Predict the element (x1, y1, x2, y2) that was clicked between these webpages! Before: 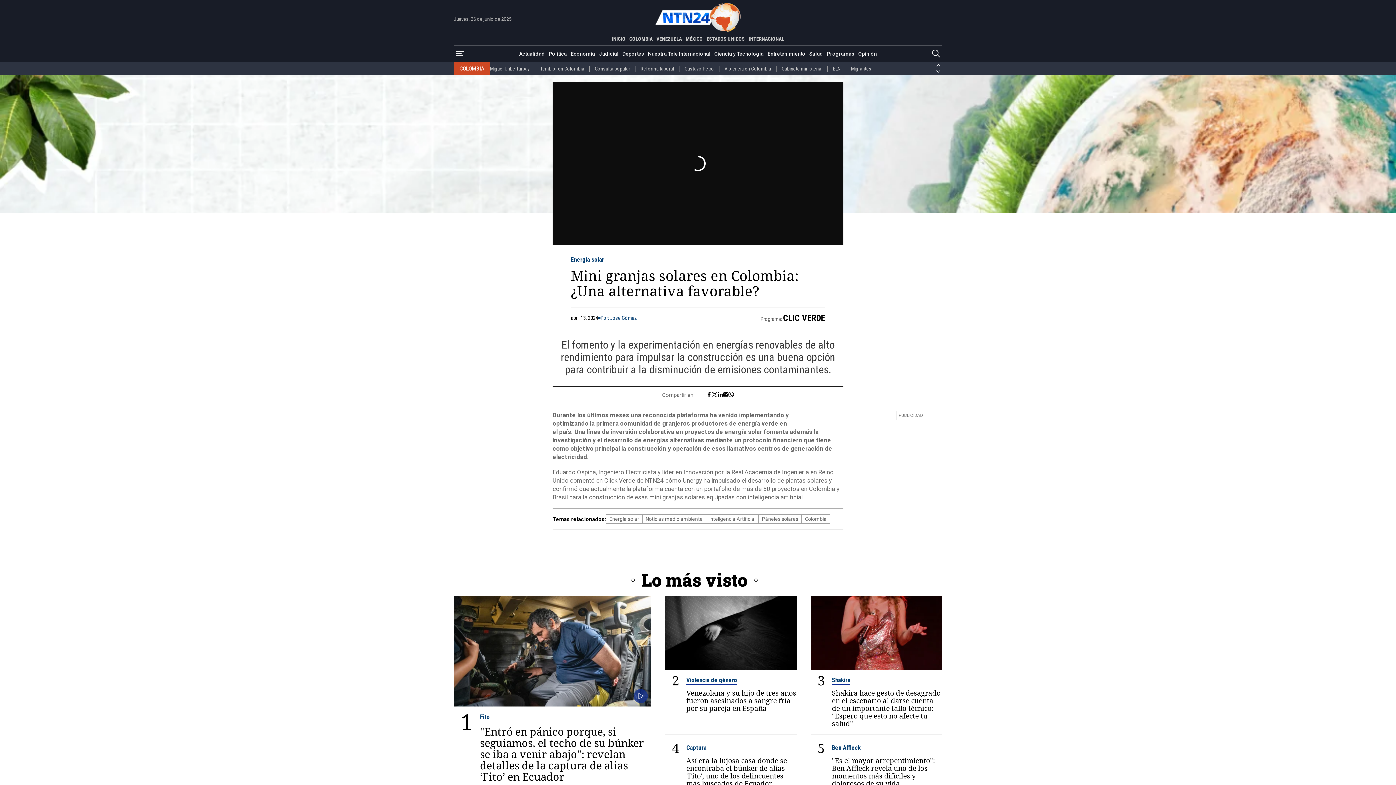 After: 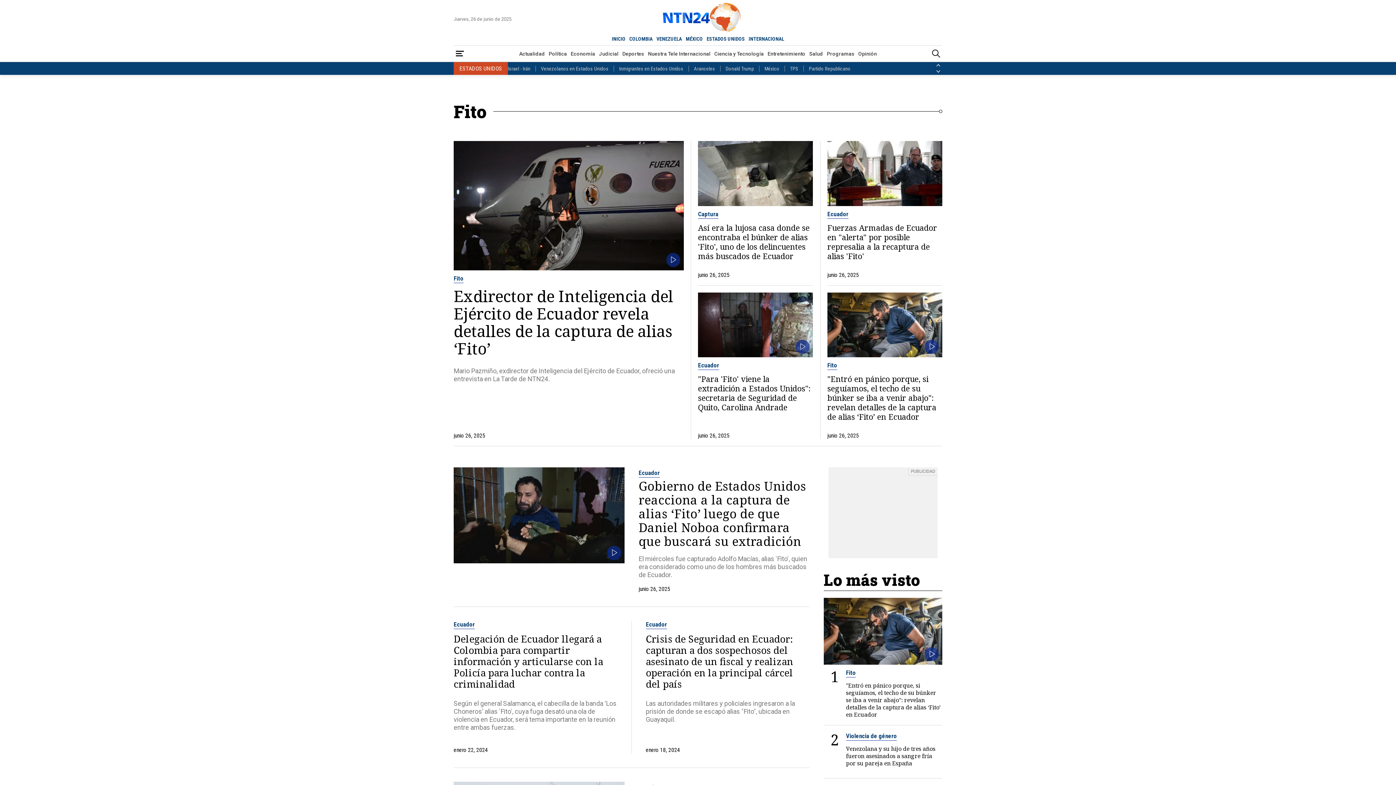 Action: bbox: (480, 713, 489, 721) label: Fito